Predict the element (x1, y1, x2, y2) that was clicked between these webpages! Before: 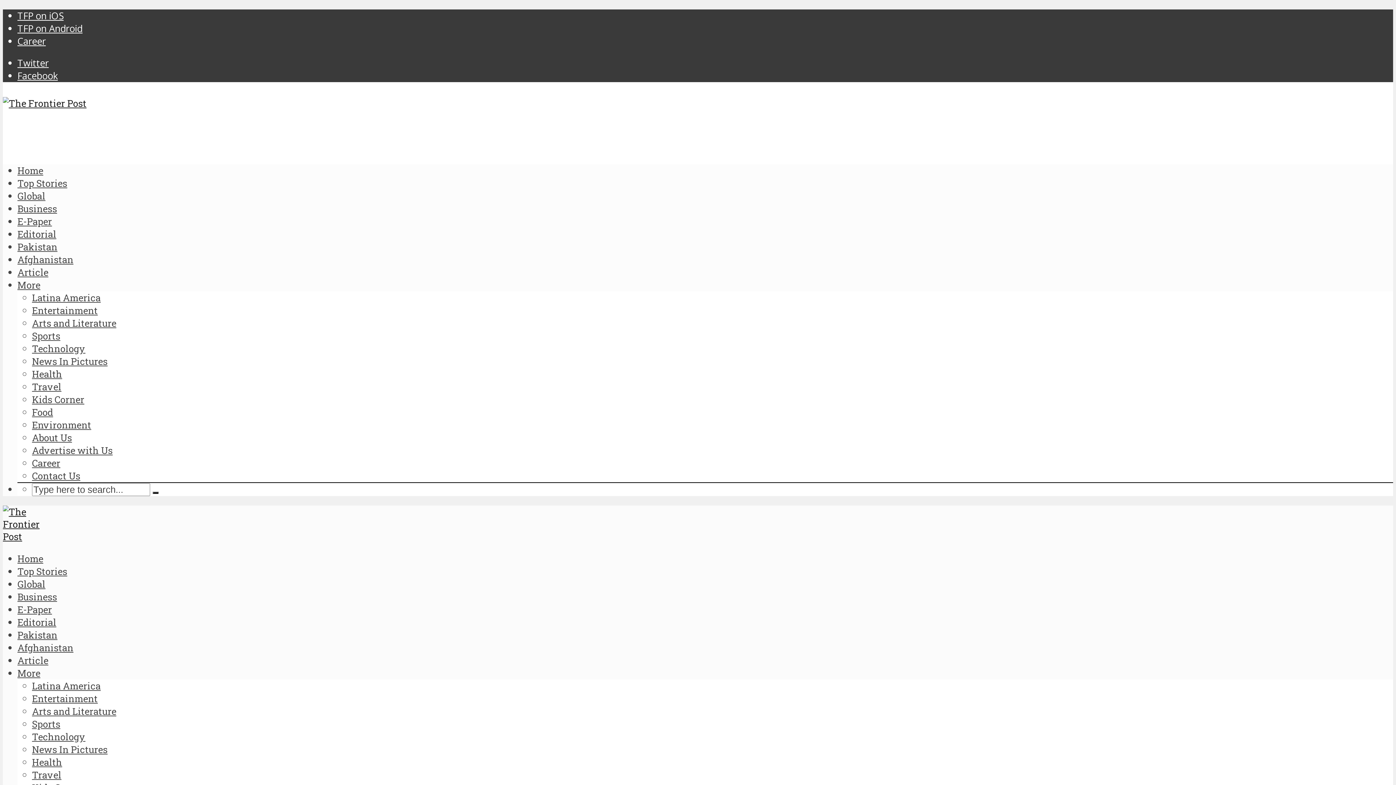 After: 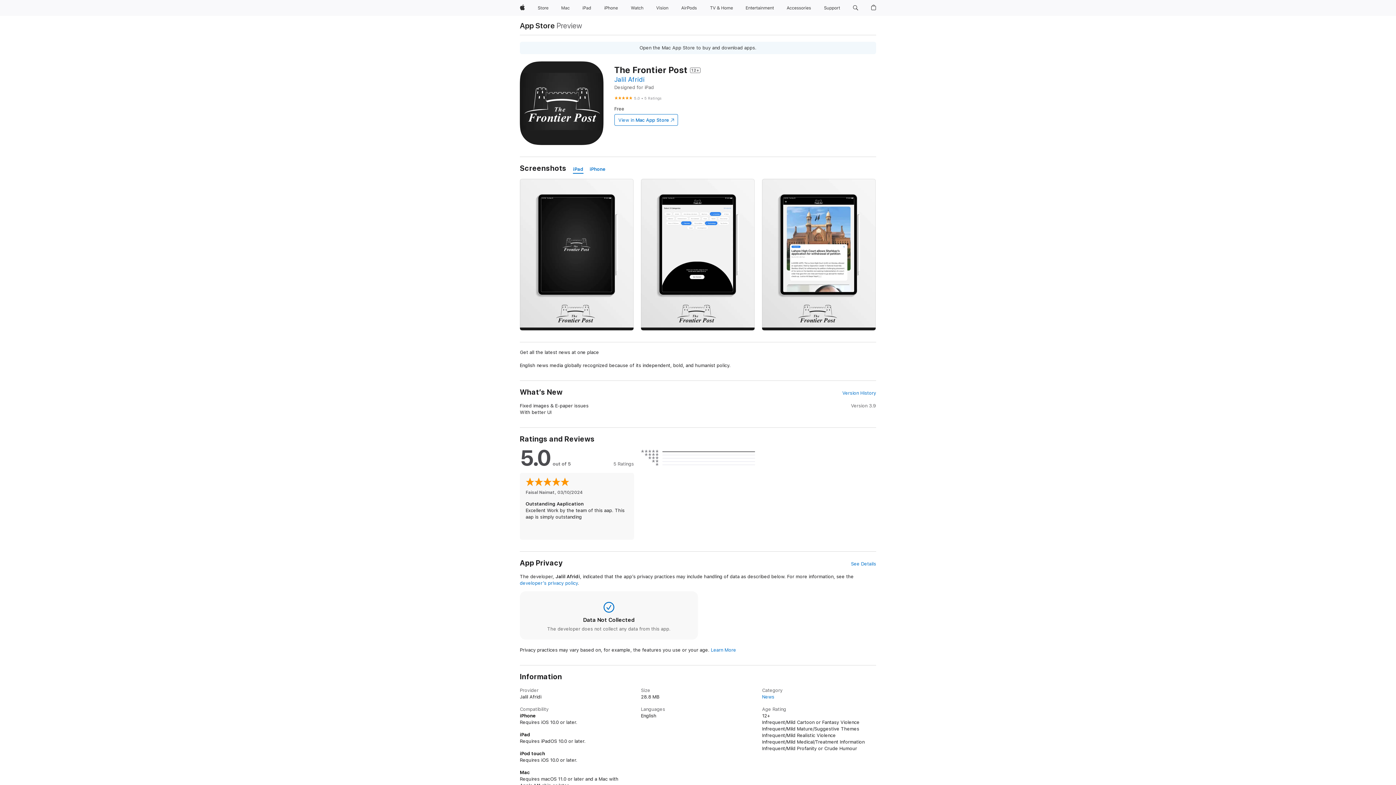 Action: bbox: (17, 9, 63, 22) label: TFP on iOS